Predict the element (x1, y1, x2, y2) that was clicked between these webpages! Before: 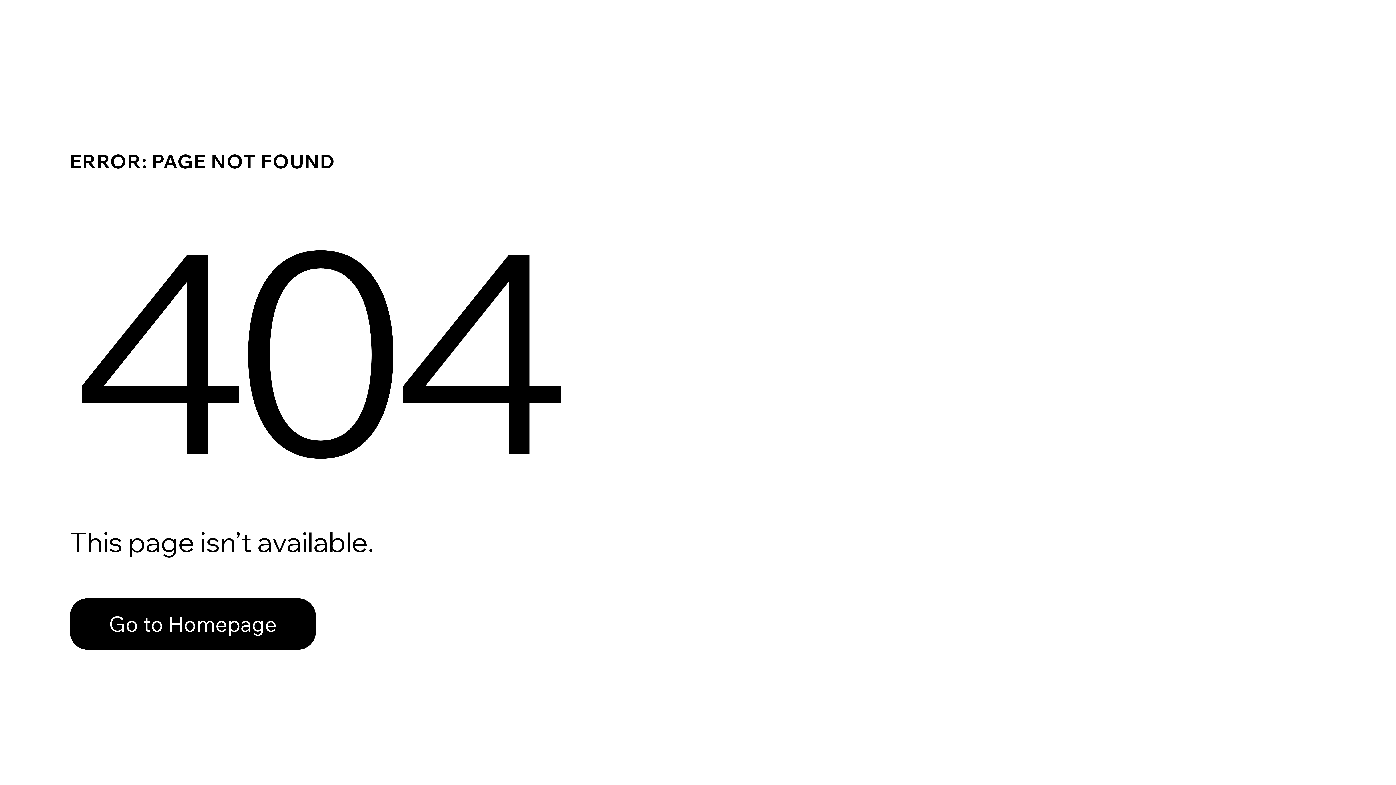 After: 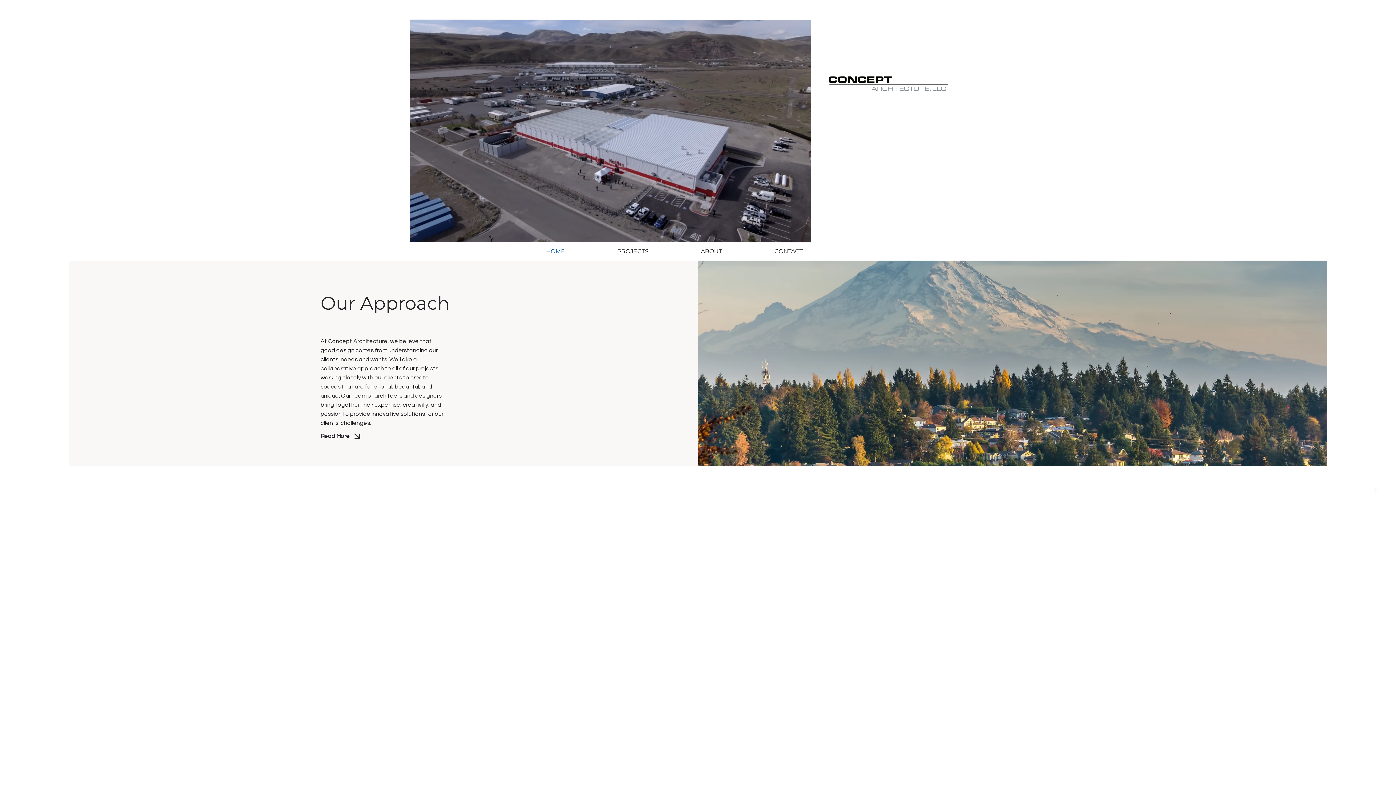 Action: label: Go to Homepage bbox: (69, 582, 768, 659)